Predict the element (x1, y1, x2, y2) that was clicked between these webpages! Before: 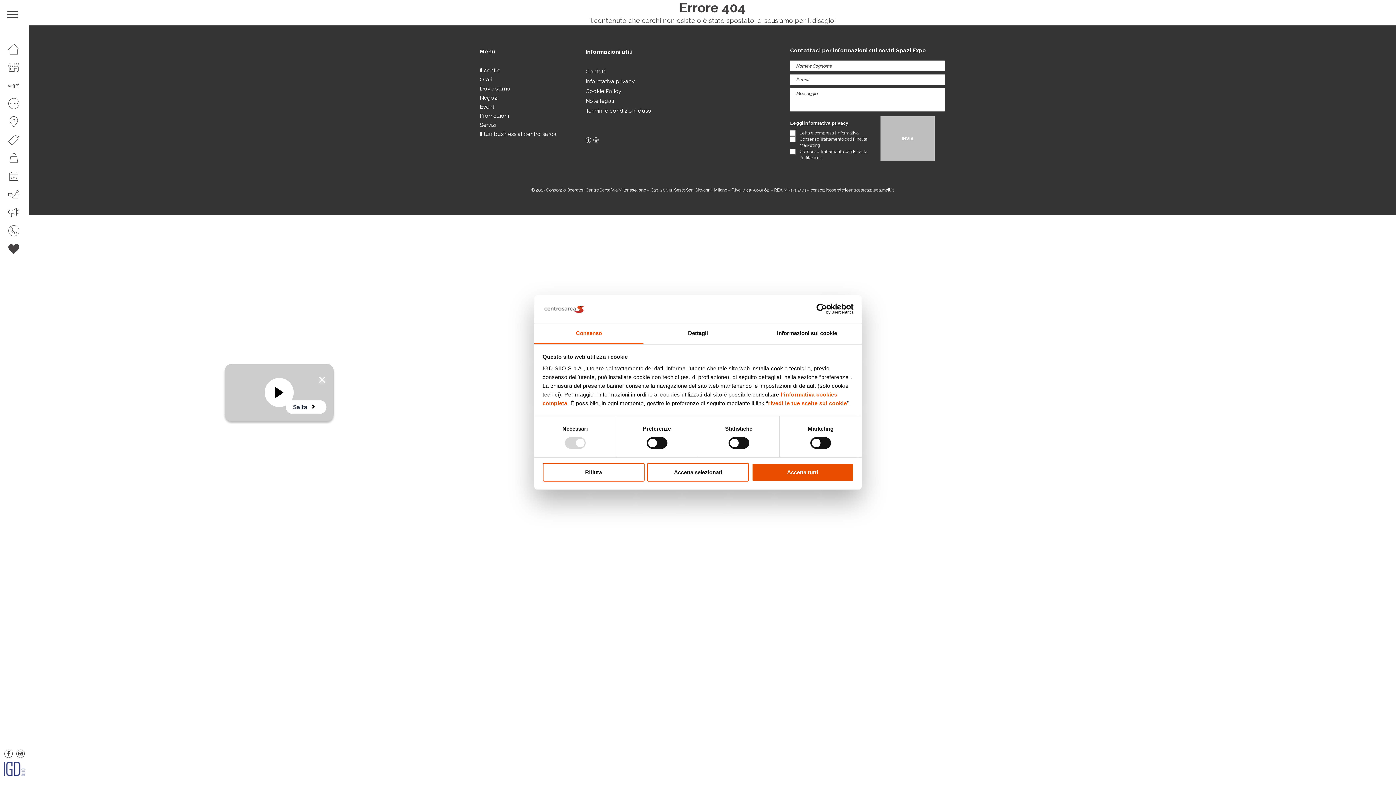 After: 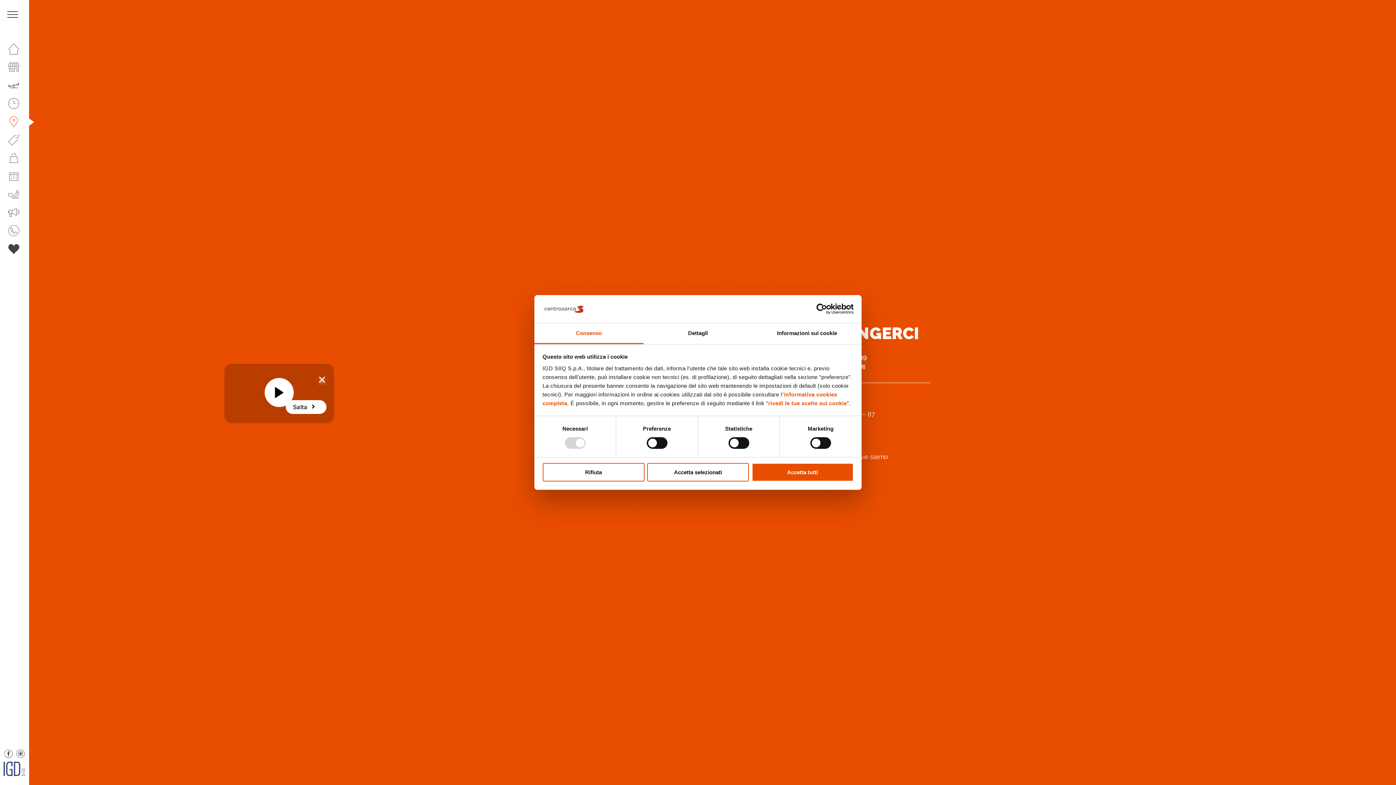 Action: label: Dove siamo bbox: (480, 85, 510, 92)